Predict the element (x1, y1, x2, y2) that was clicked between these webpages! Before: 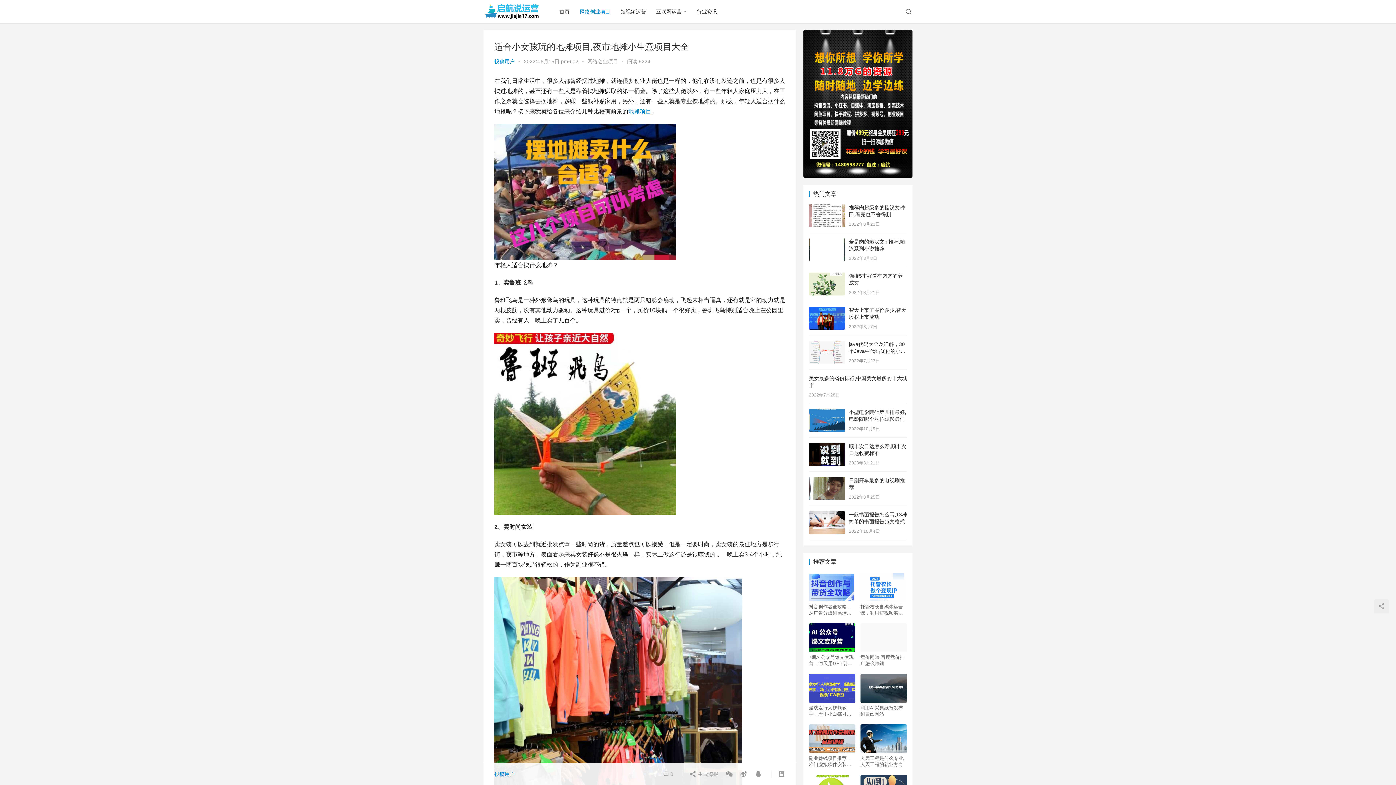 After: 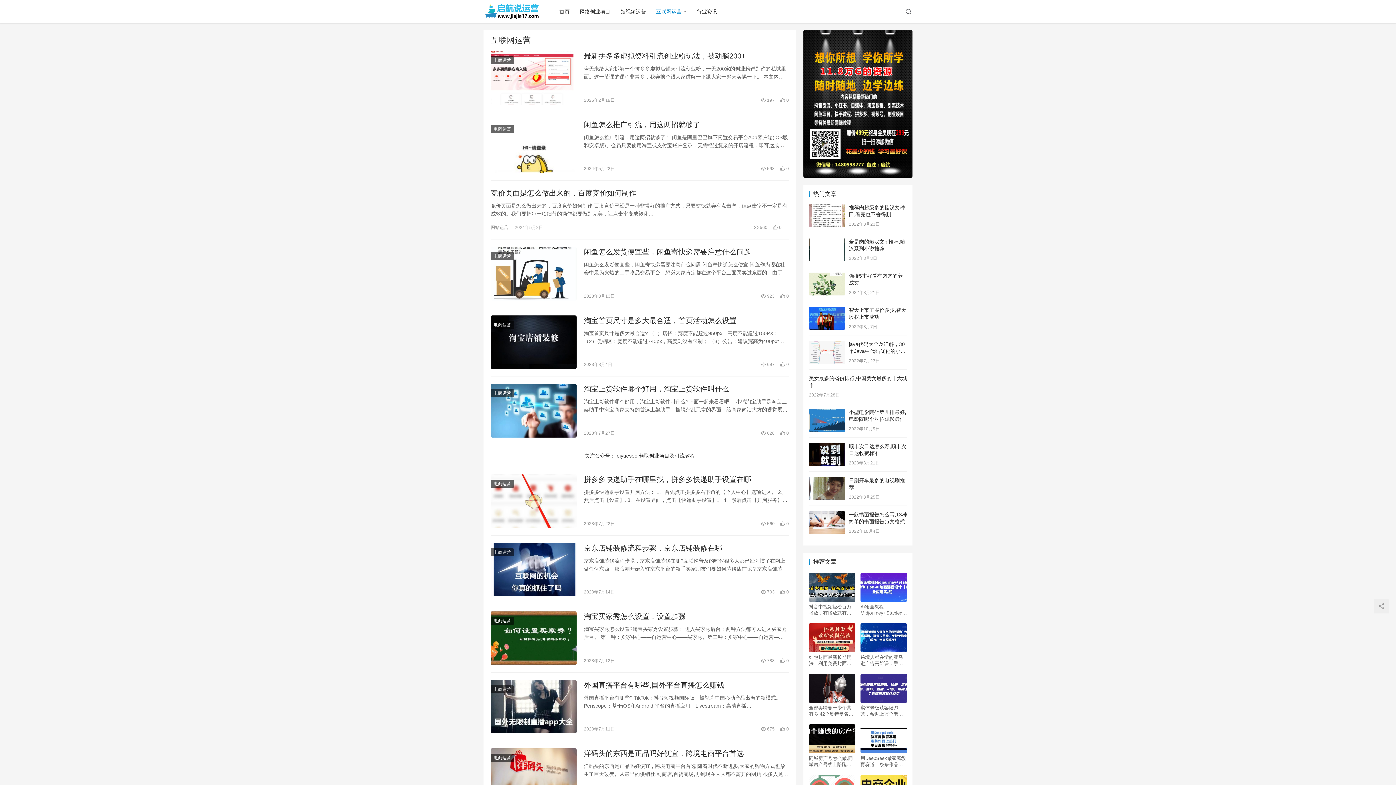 Action: label: 互联网运营 bbox: (651, 0, 692, 23)